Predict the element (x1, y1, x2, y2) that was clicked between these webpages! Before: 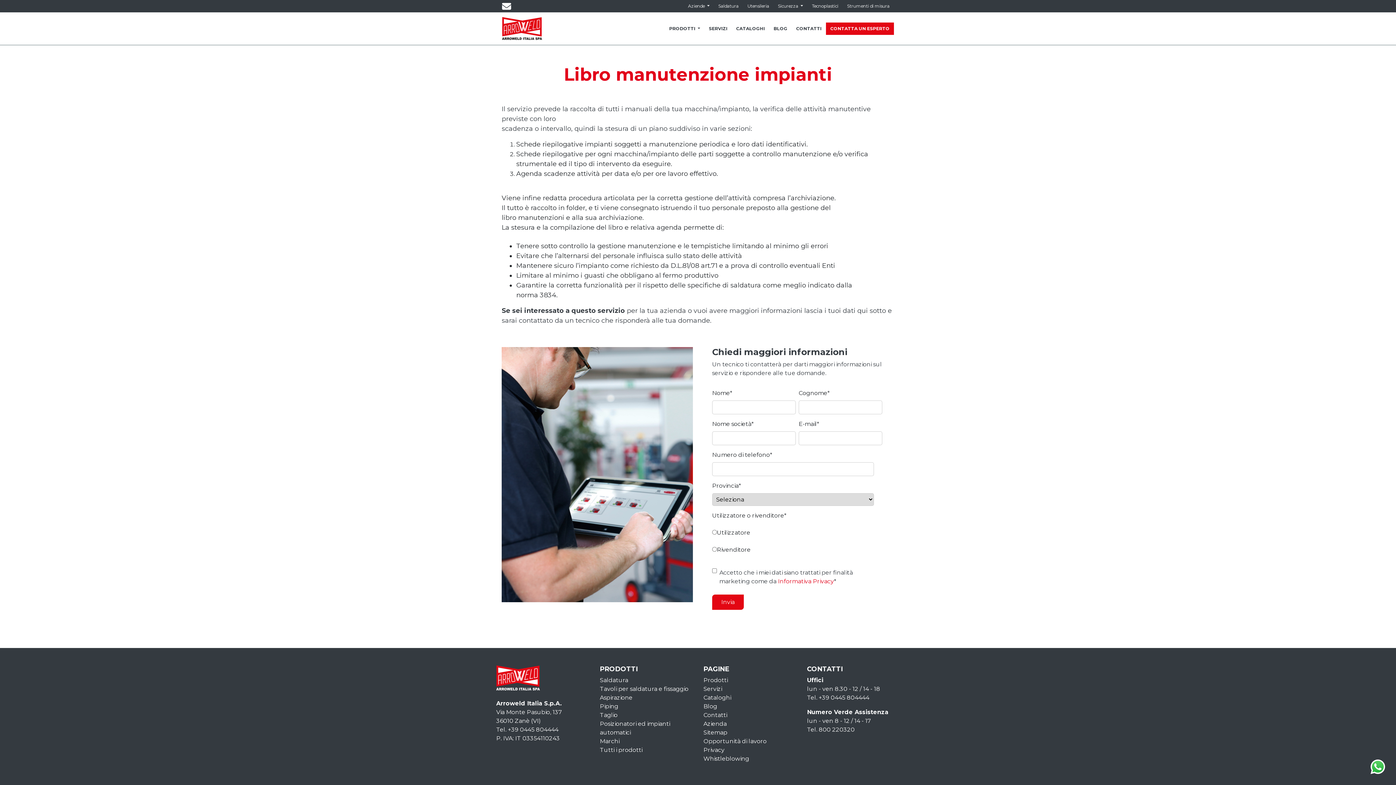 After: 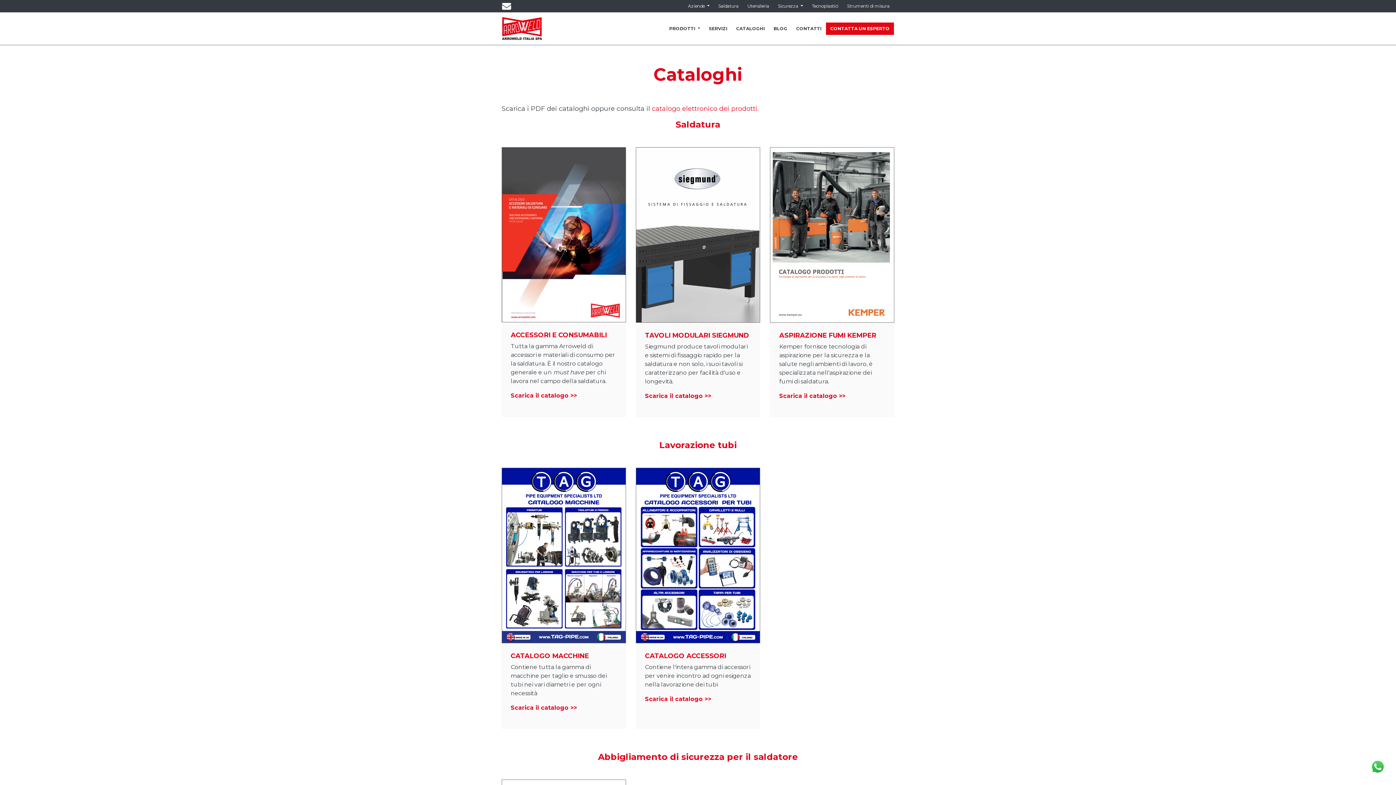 Action: label: Cataloghi bbox: (703, 694, 731, 701)